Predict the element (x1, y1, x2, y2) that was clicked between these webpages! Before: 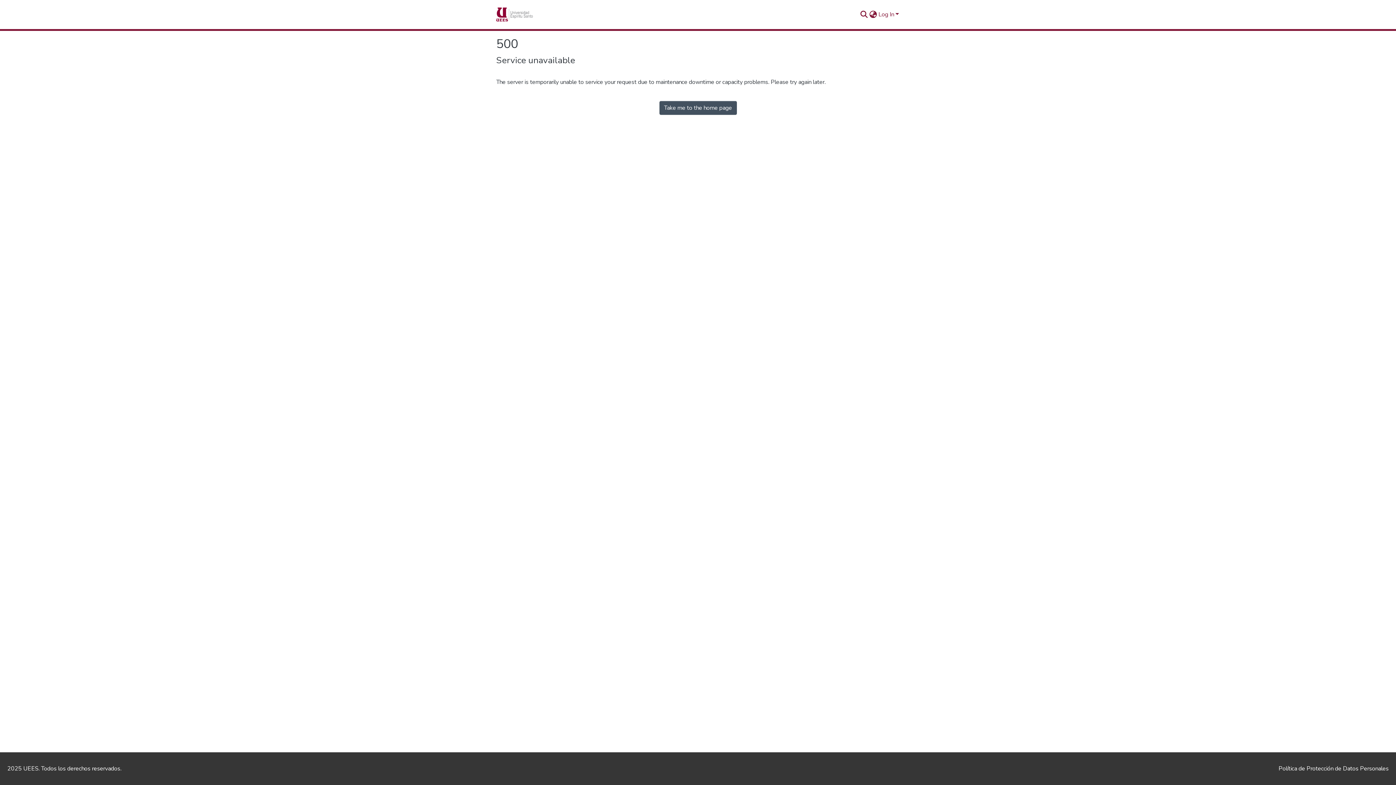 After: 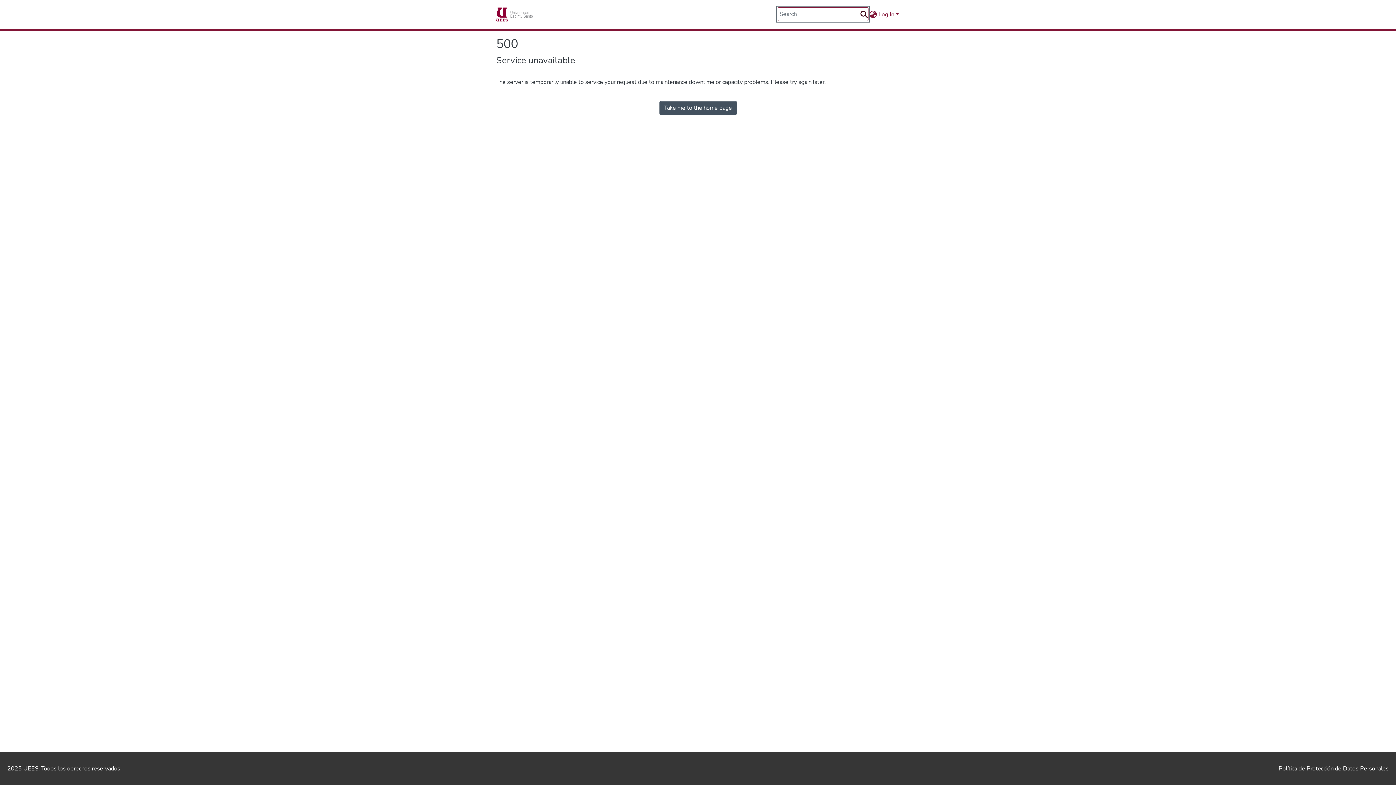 Action: bbox: (859, 10, 868, 18) label: Submit search